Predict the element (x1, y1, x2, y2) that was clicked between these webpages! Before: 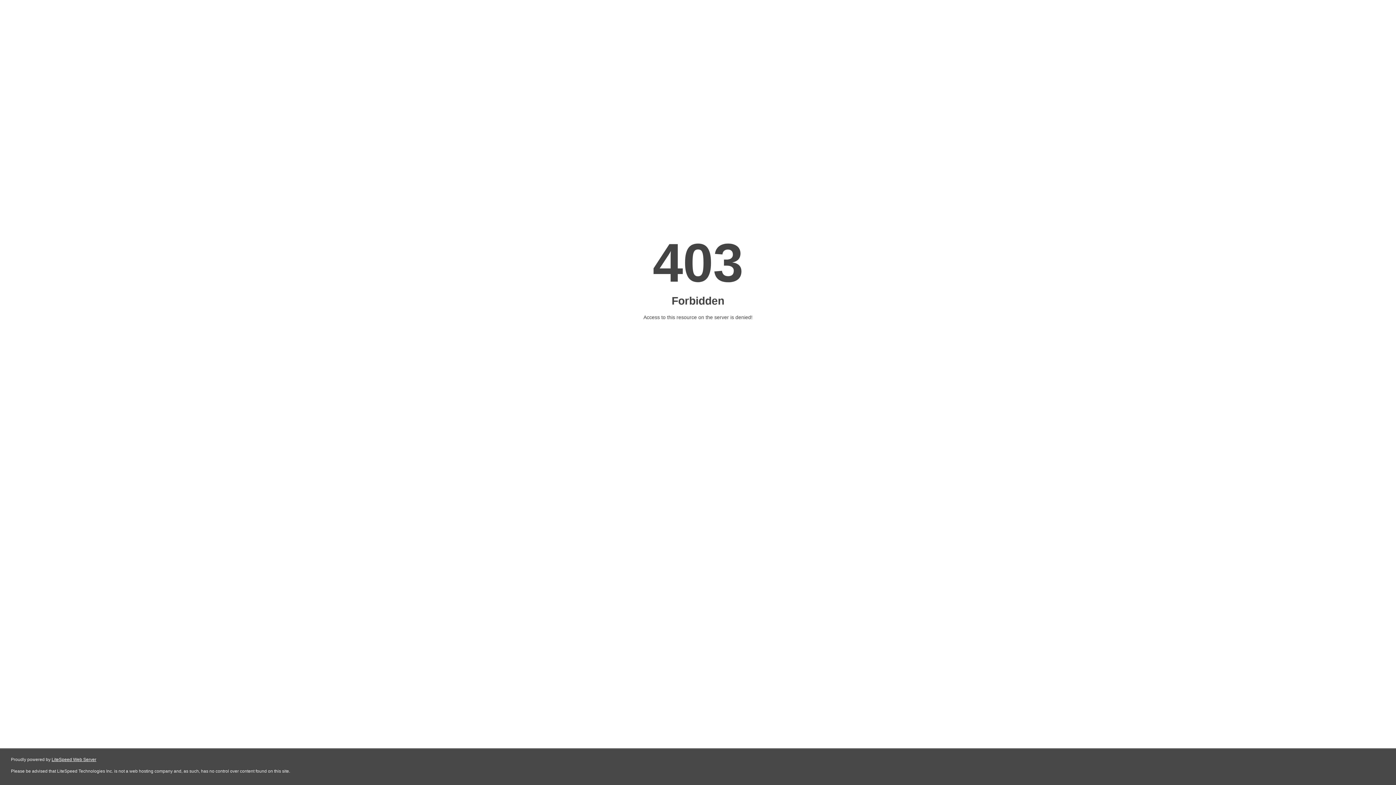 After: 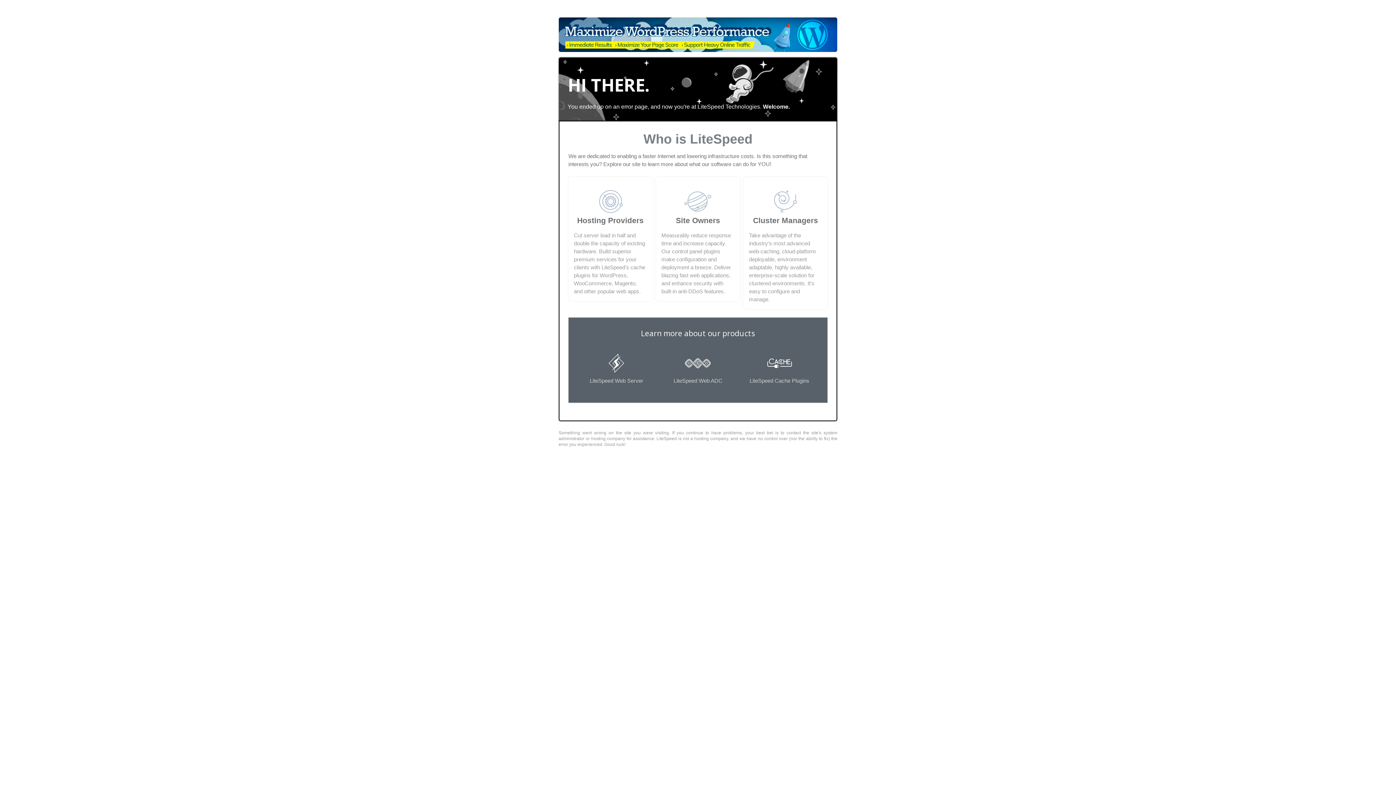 Action: label: LiteSpeed Web Server bbox: (51, 757, 96, 762)